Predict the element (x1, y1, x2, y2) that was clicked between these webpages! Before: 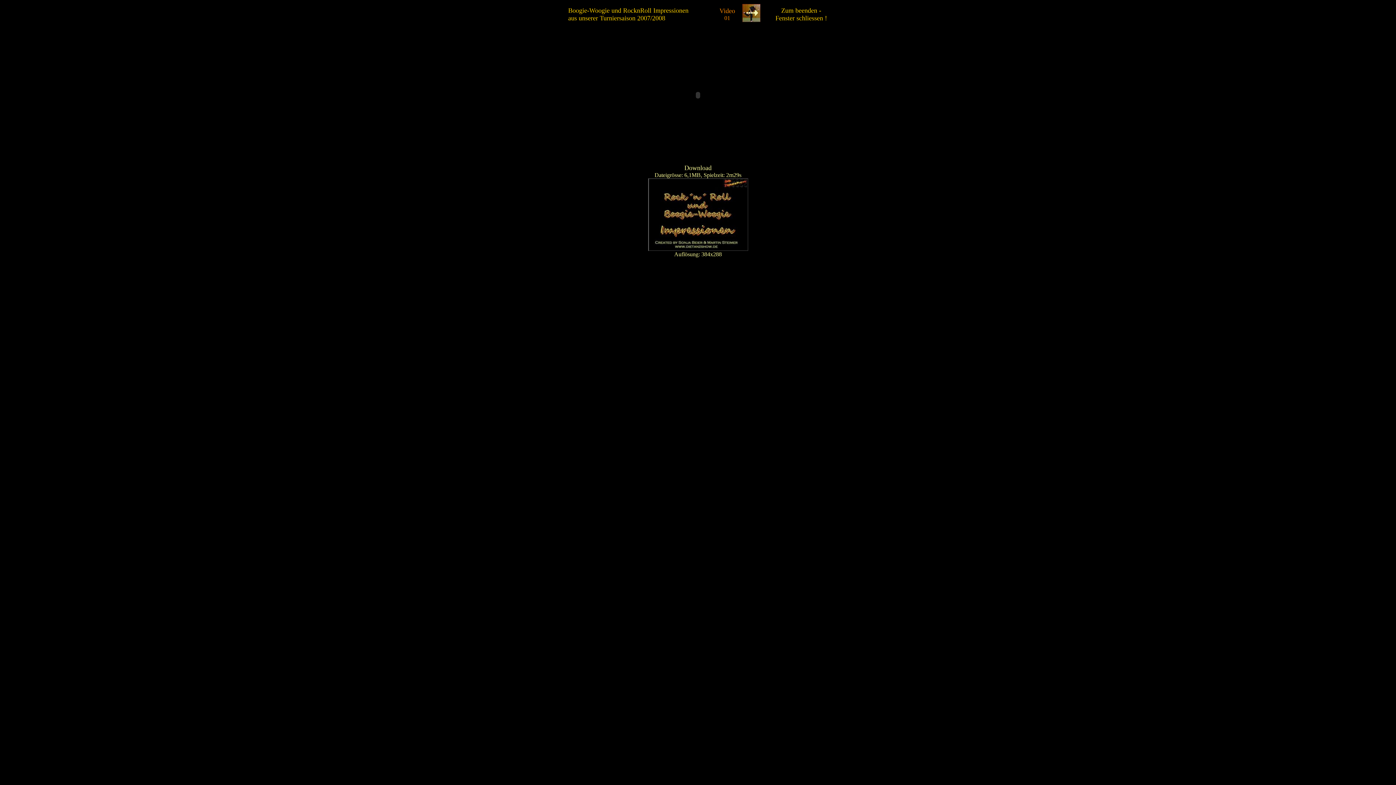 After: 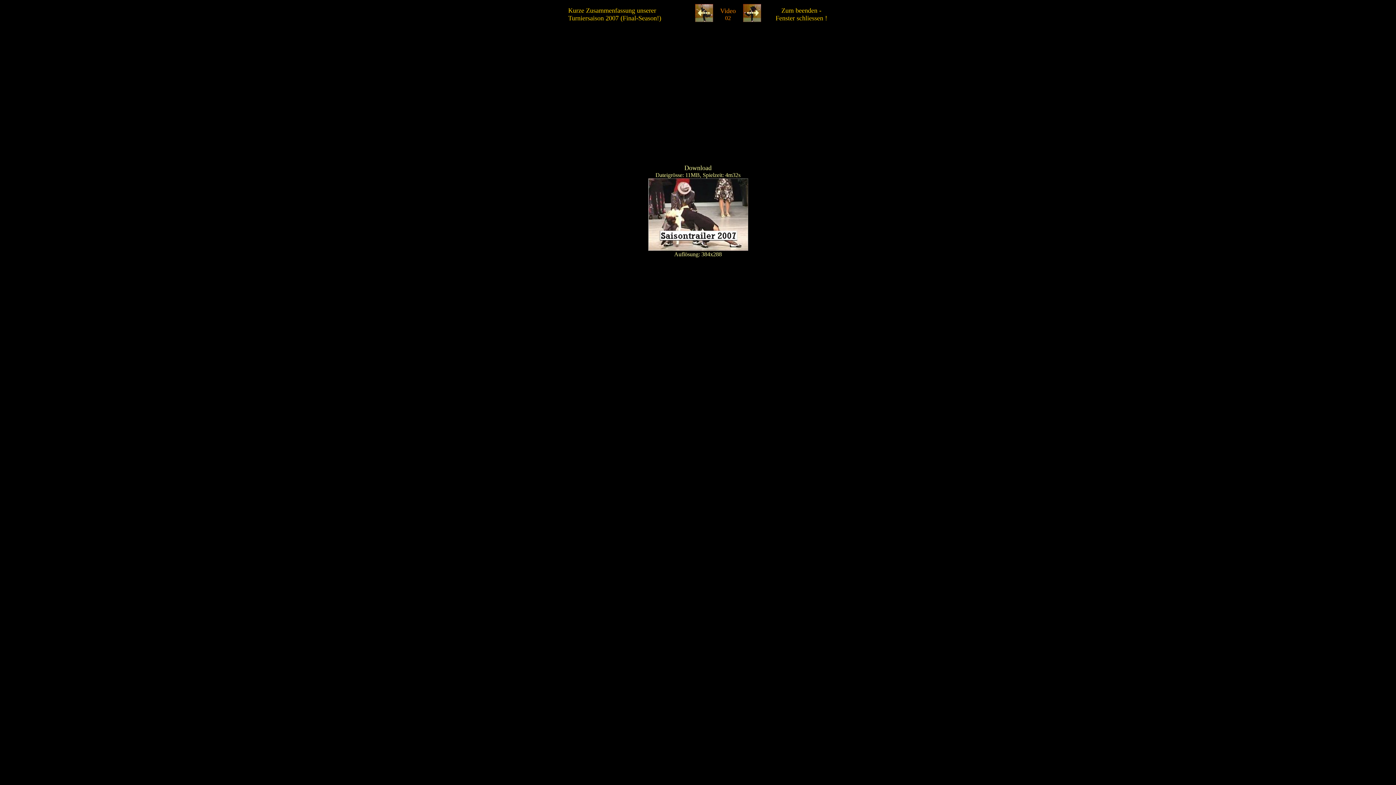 Action: bbox: (742, 17, 760, 23)